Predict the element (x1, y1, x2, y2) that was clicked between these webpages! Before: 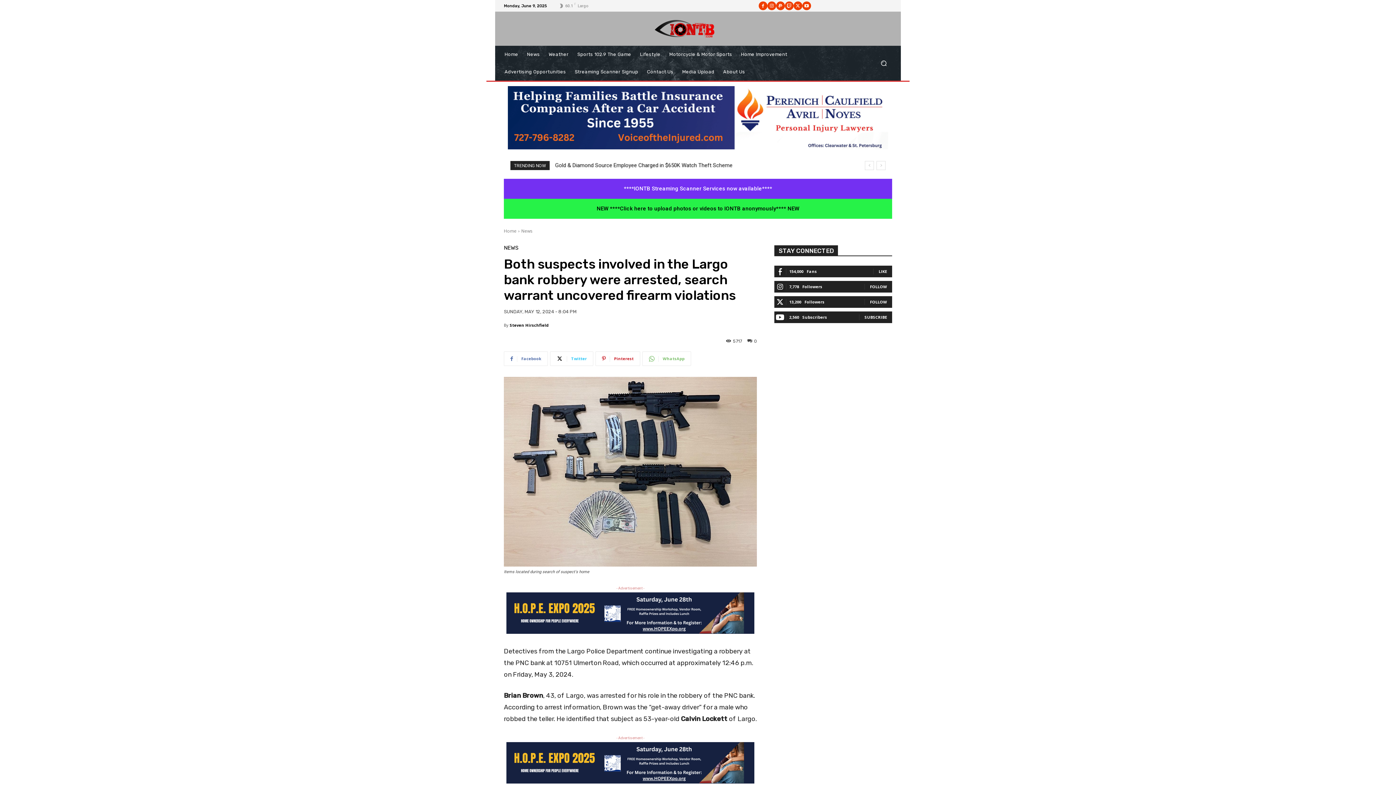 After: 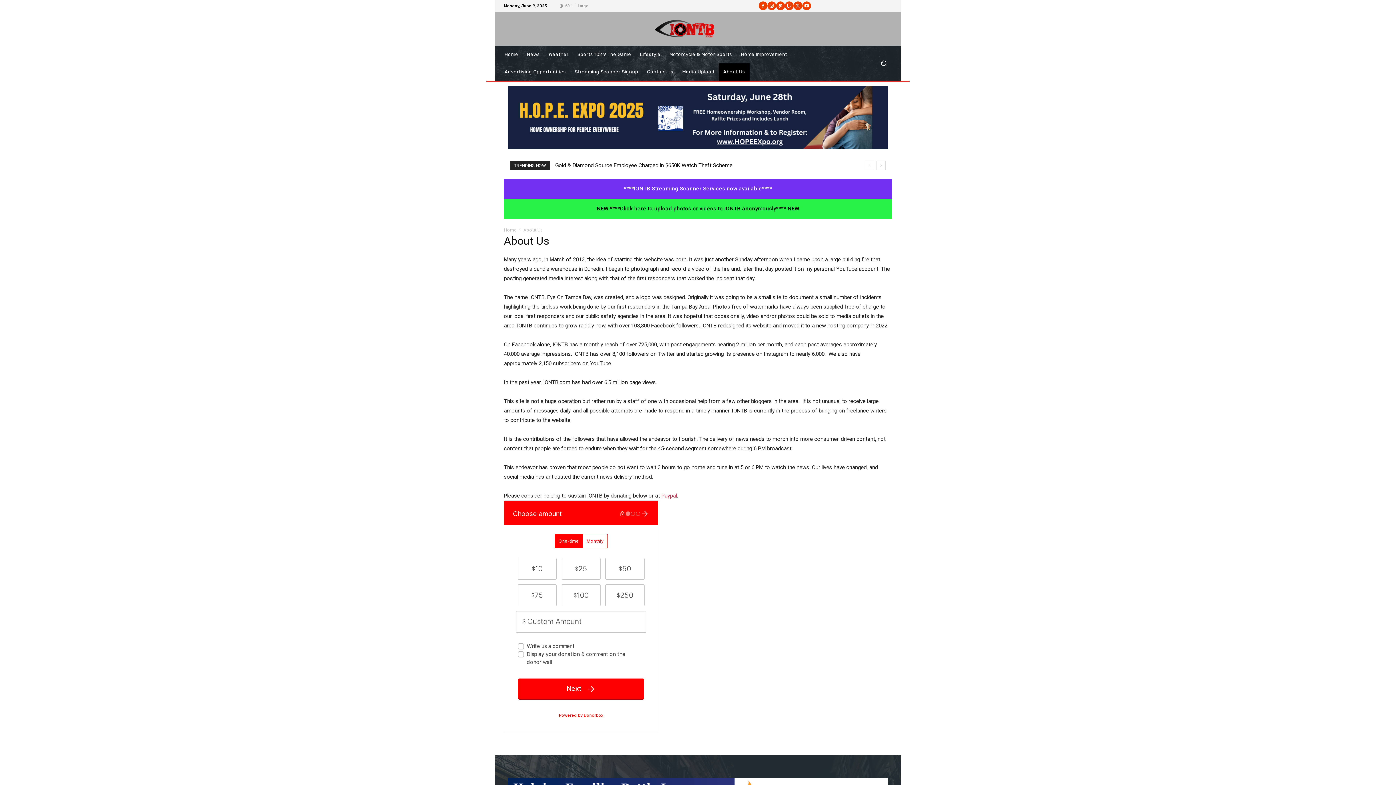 Action: bbox: (719, 63, 749, 80) label: About Us